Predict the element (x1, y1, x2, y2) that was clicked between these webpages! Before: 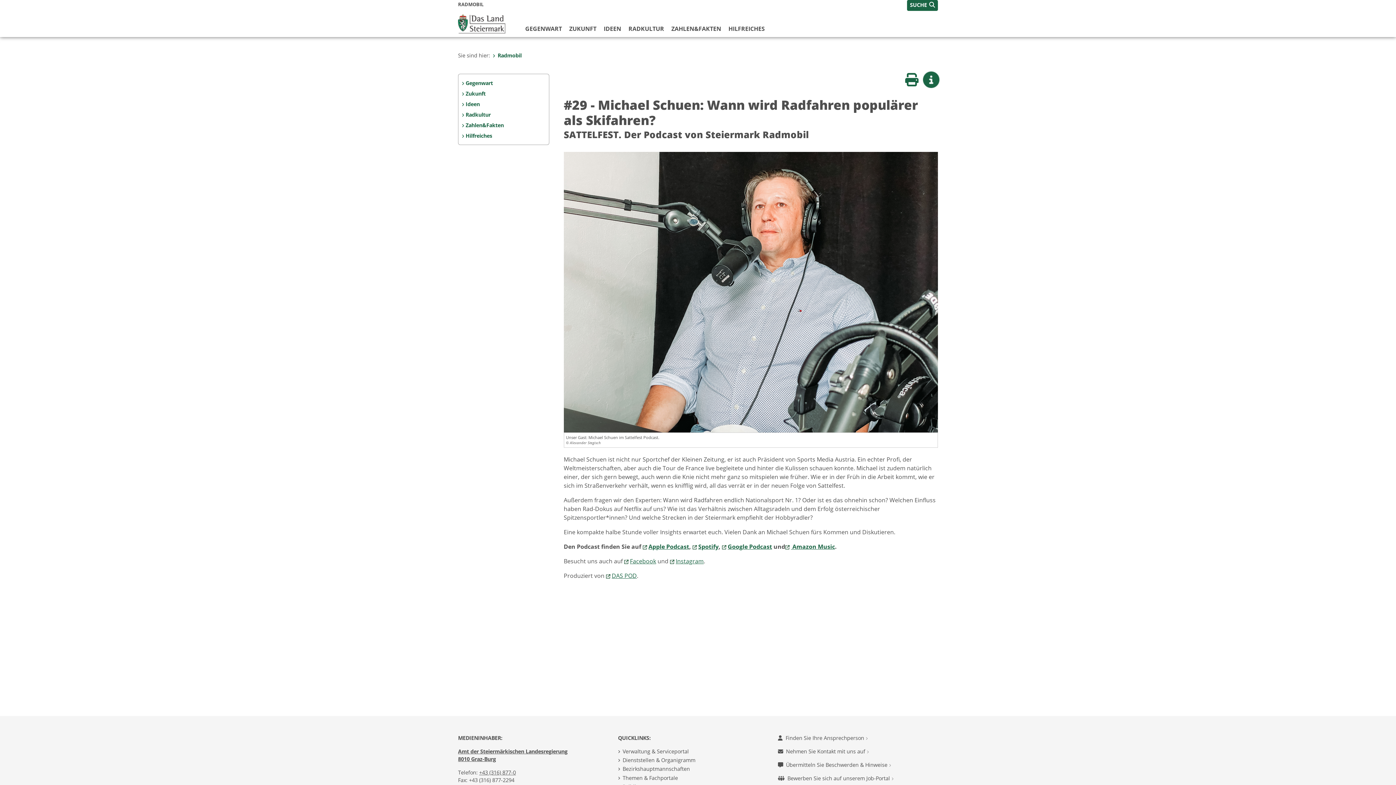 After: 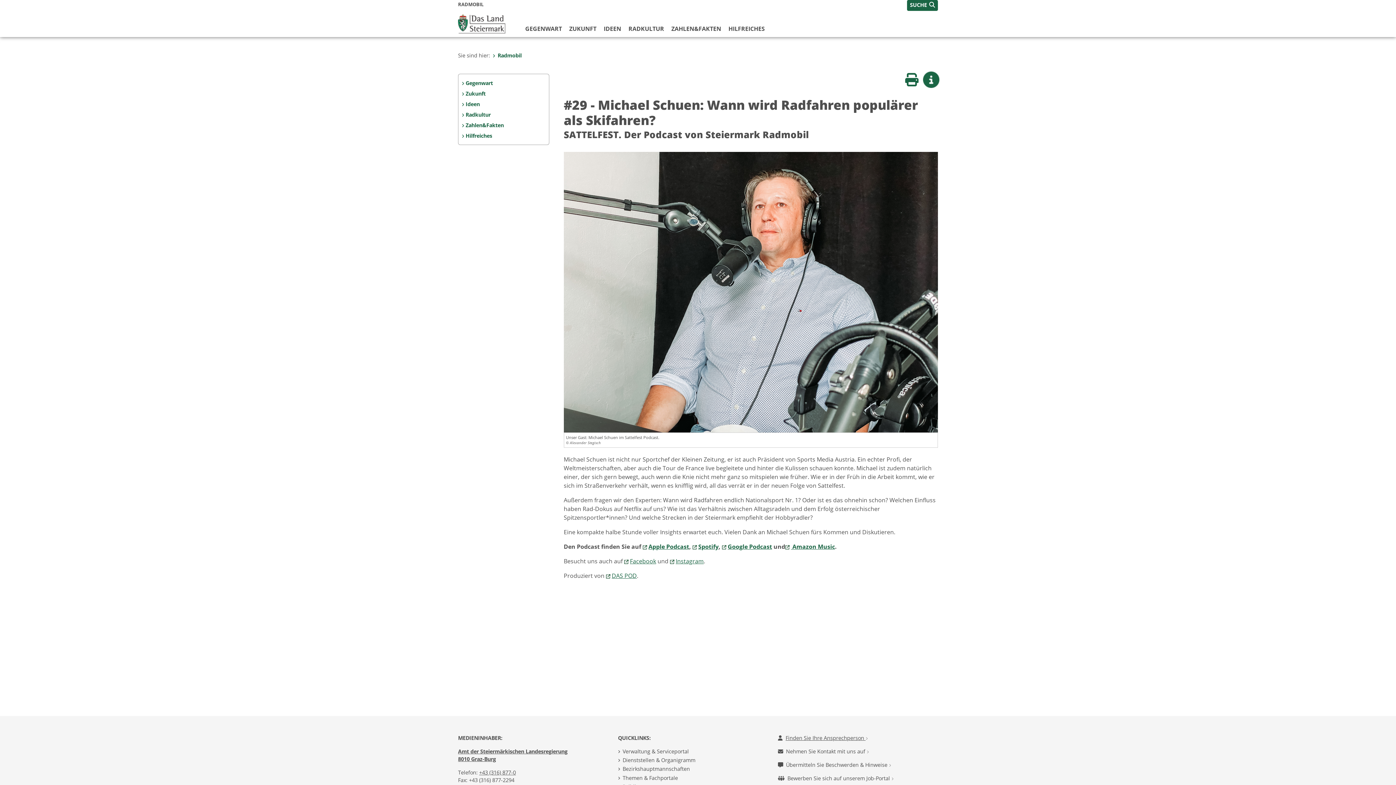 Action: label: Finden Sie Ihre Ansprechperson  bbox: (778, 734, 868, 741)